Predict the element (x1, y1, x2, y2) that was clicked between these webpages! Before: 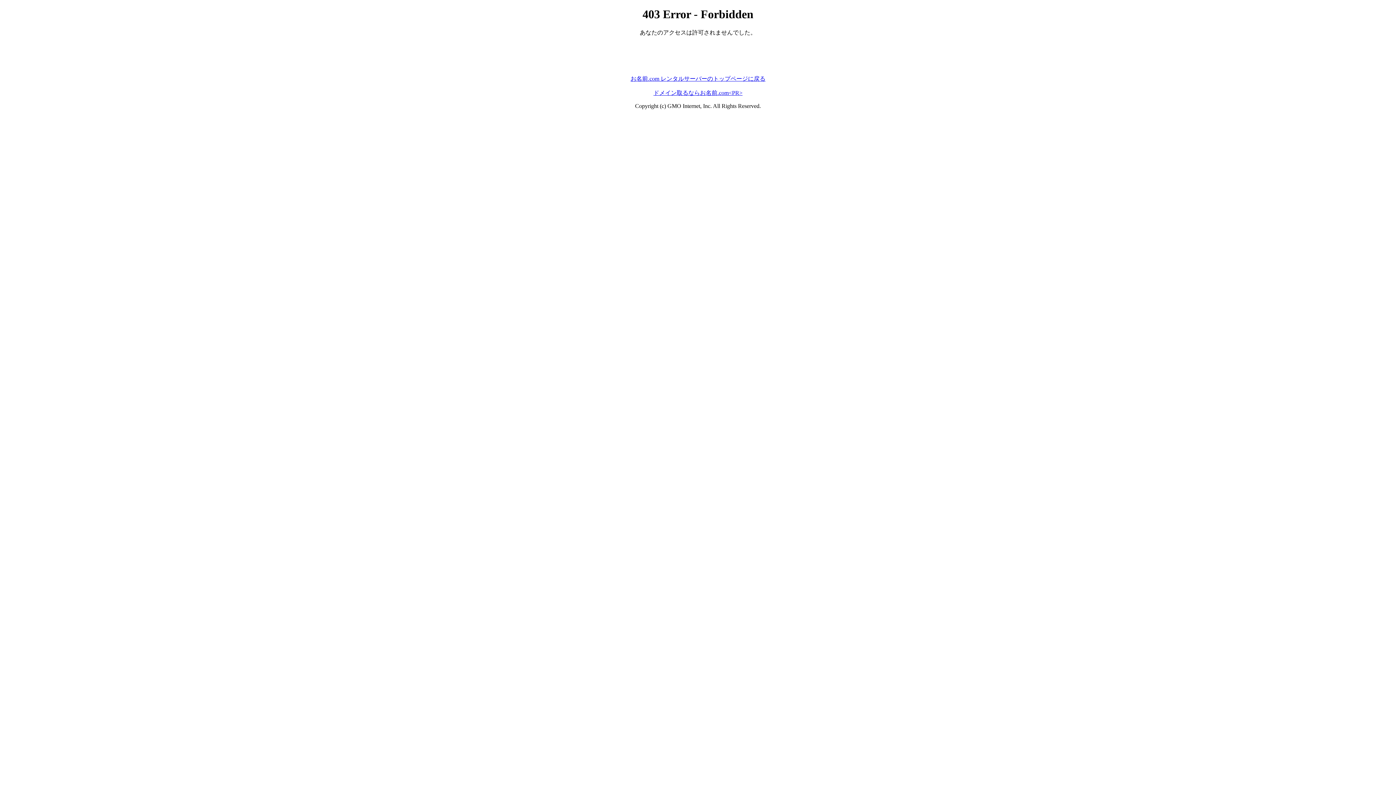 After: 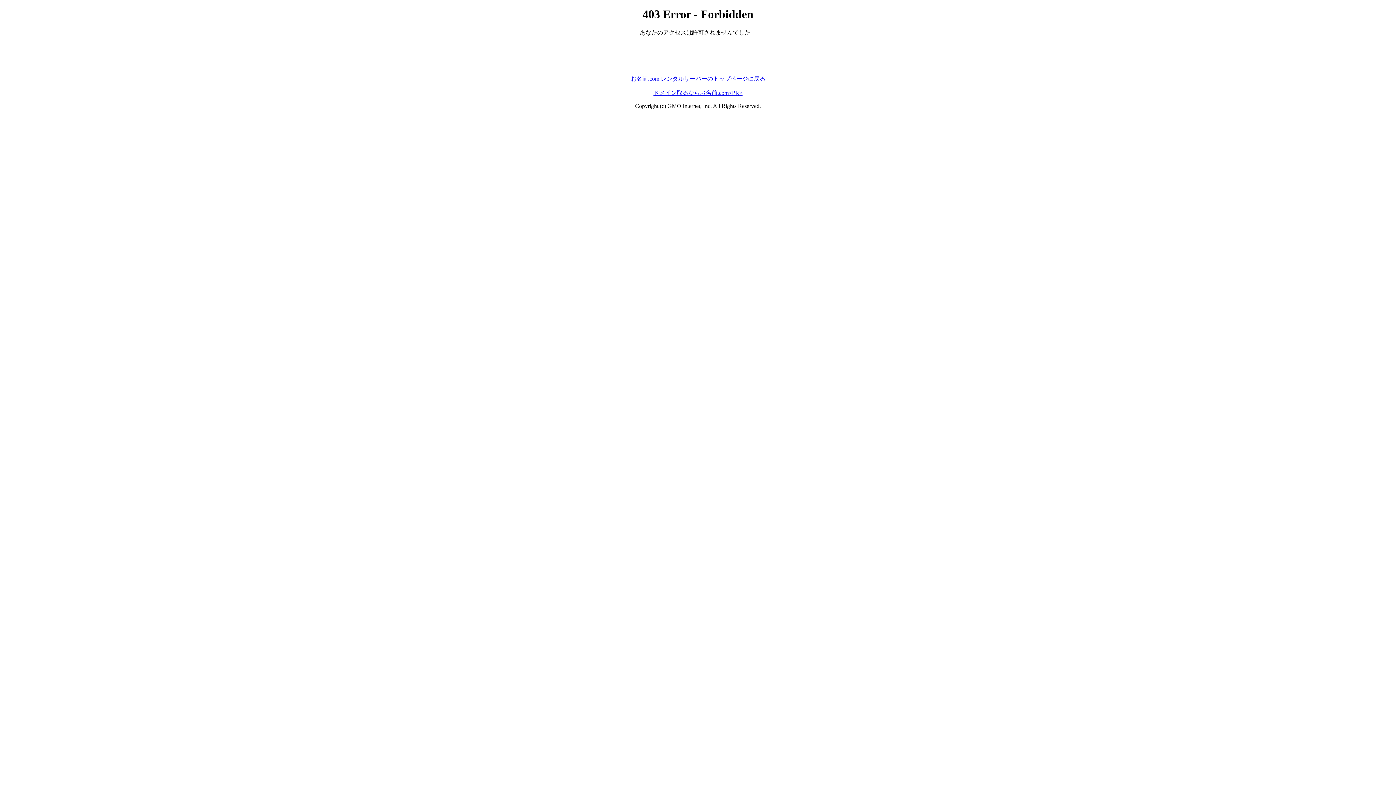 Action: bbox: (630, 75, 765, 81) label: お名前.com レンタルサーバーのトップページに戻る